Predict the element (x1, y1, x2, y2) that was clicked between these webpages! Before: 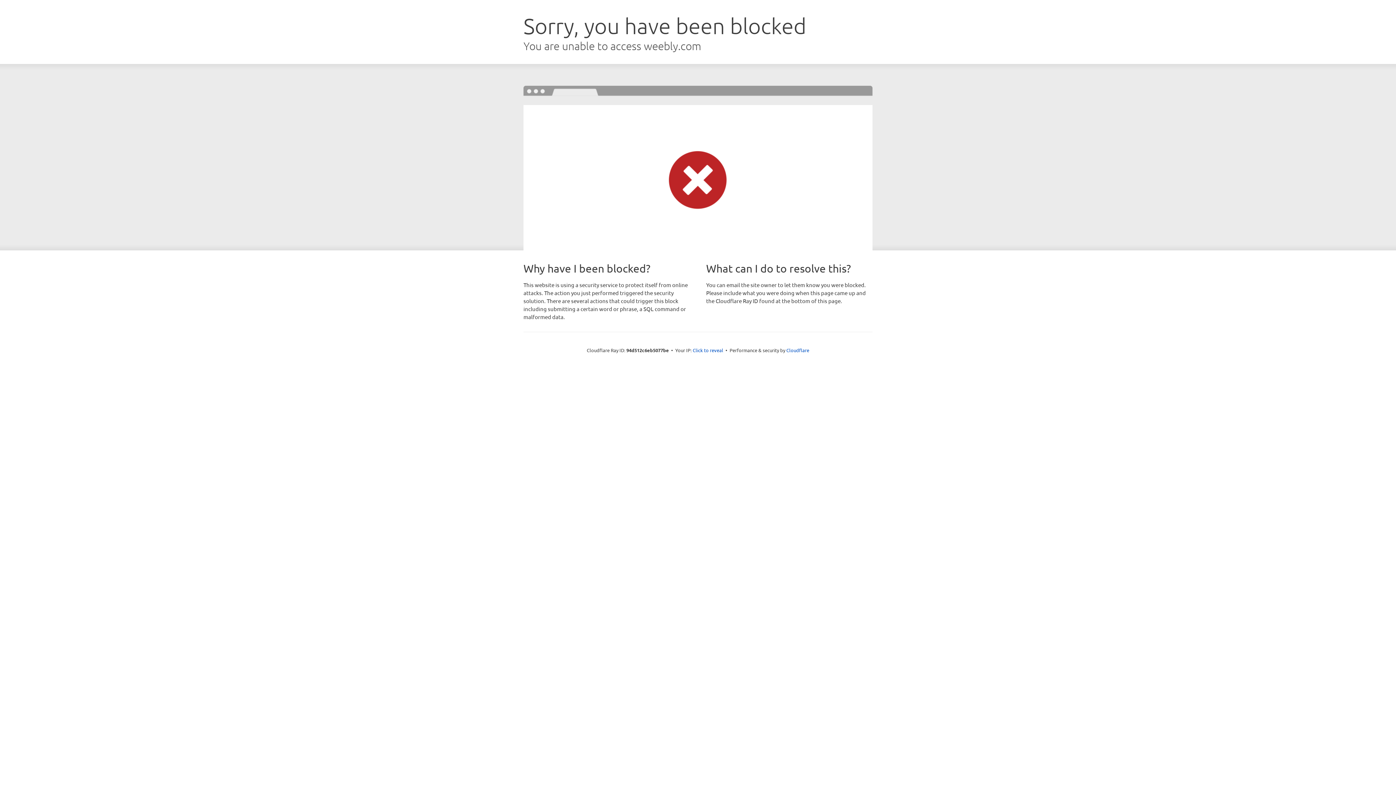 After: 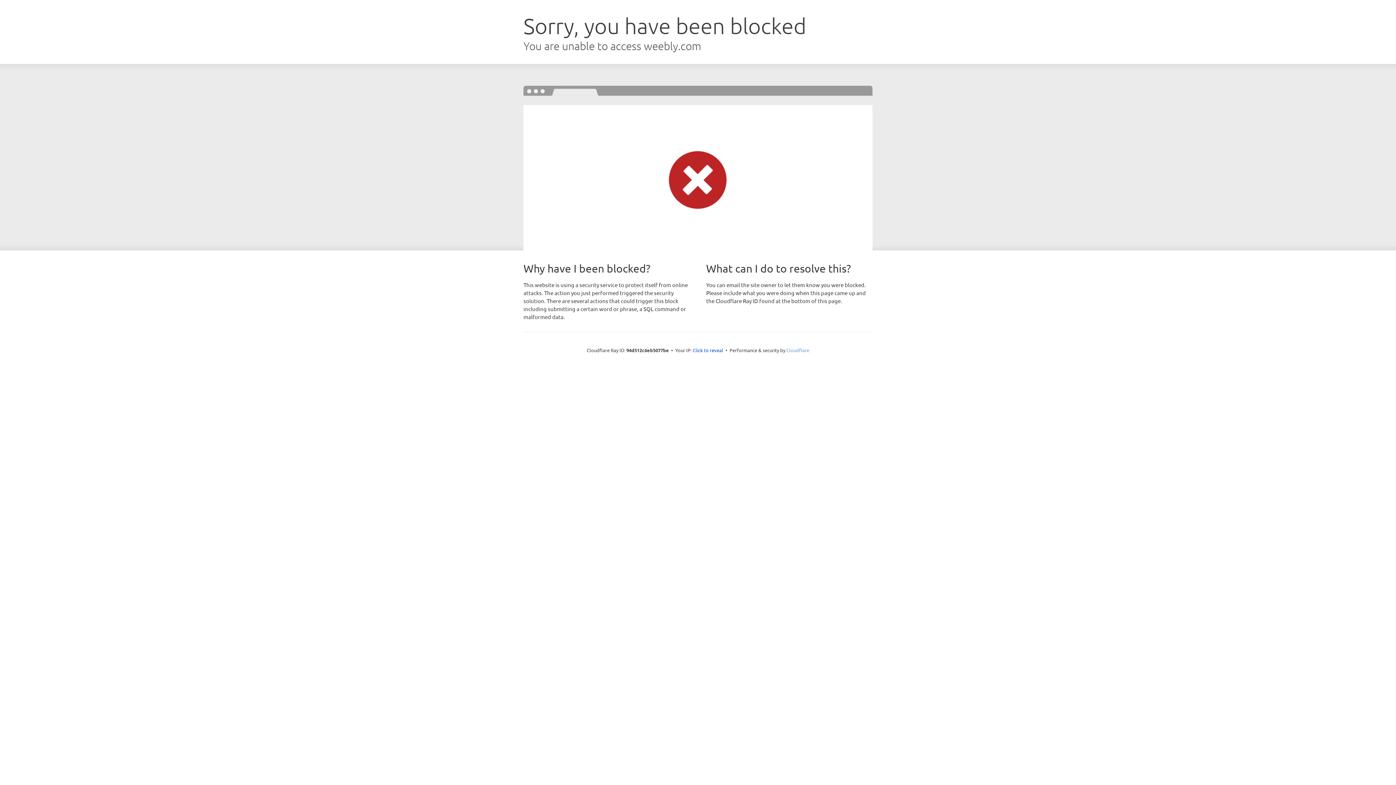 Action: label: Cloudflare bbox: (786, 347, 809, 353)